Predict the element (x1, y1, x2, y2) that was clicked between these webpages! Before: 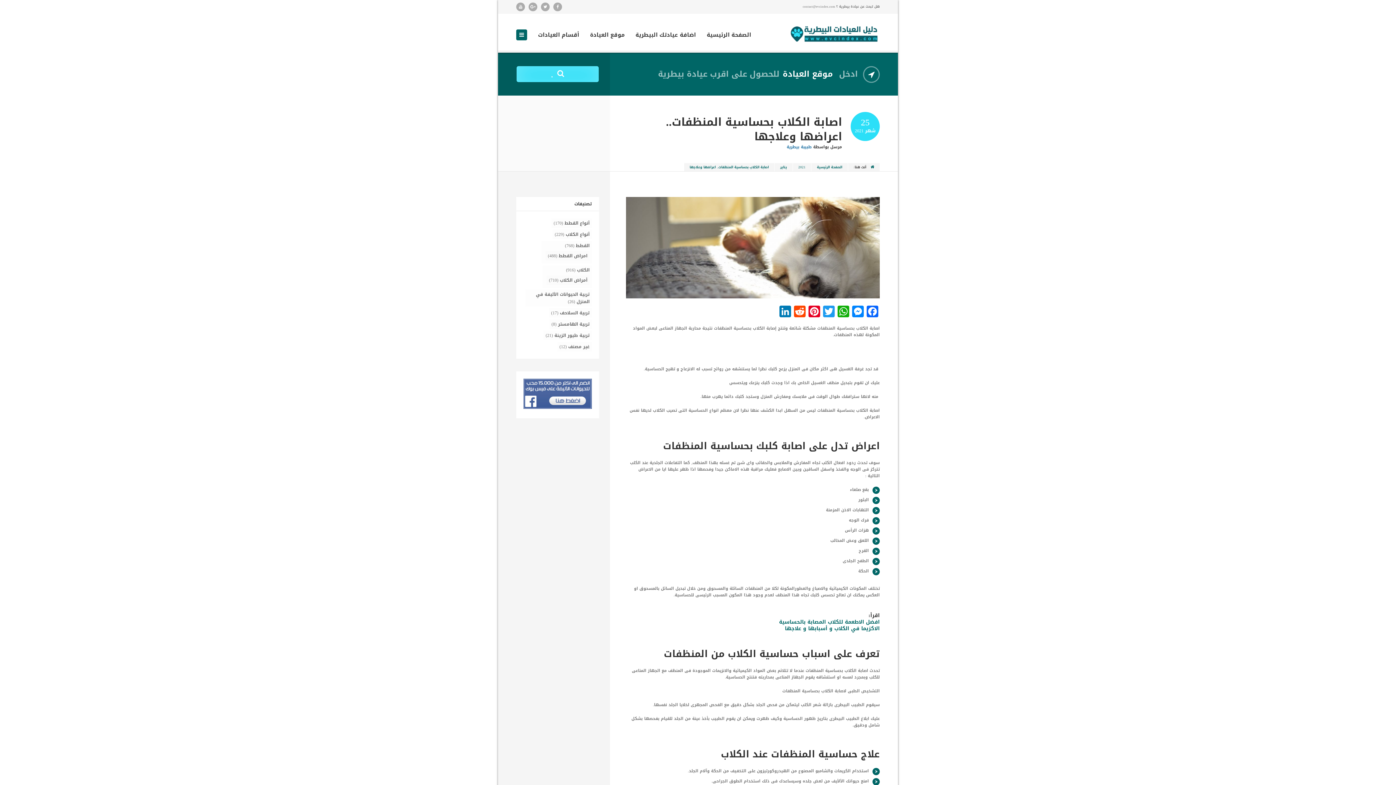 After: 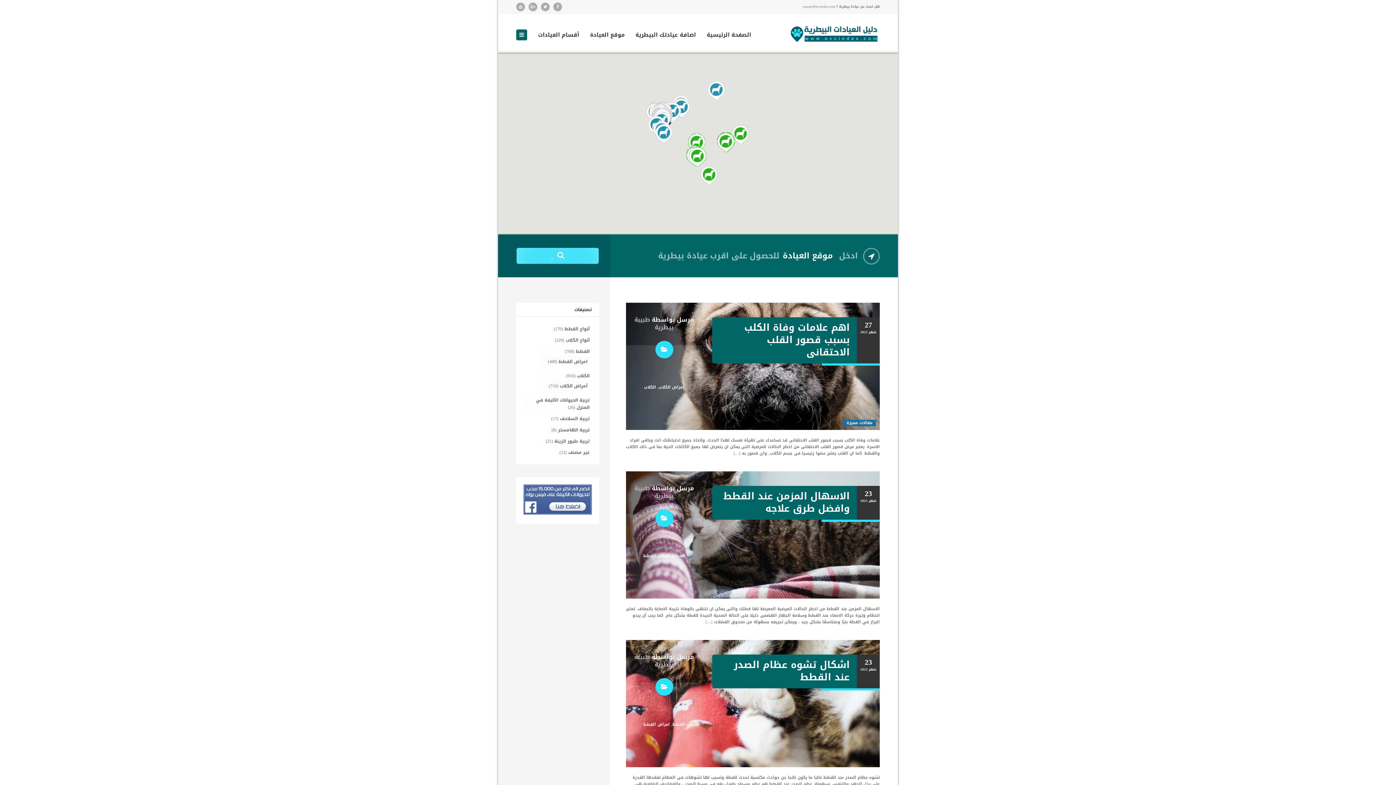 Action: label: الصفحة الرئيسية bbox: (706, 31, 751, 52)